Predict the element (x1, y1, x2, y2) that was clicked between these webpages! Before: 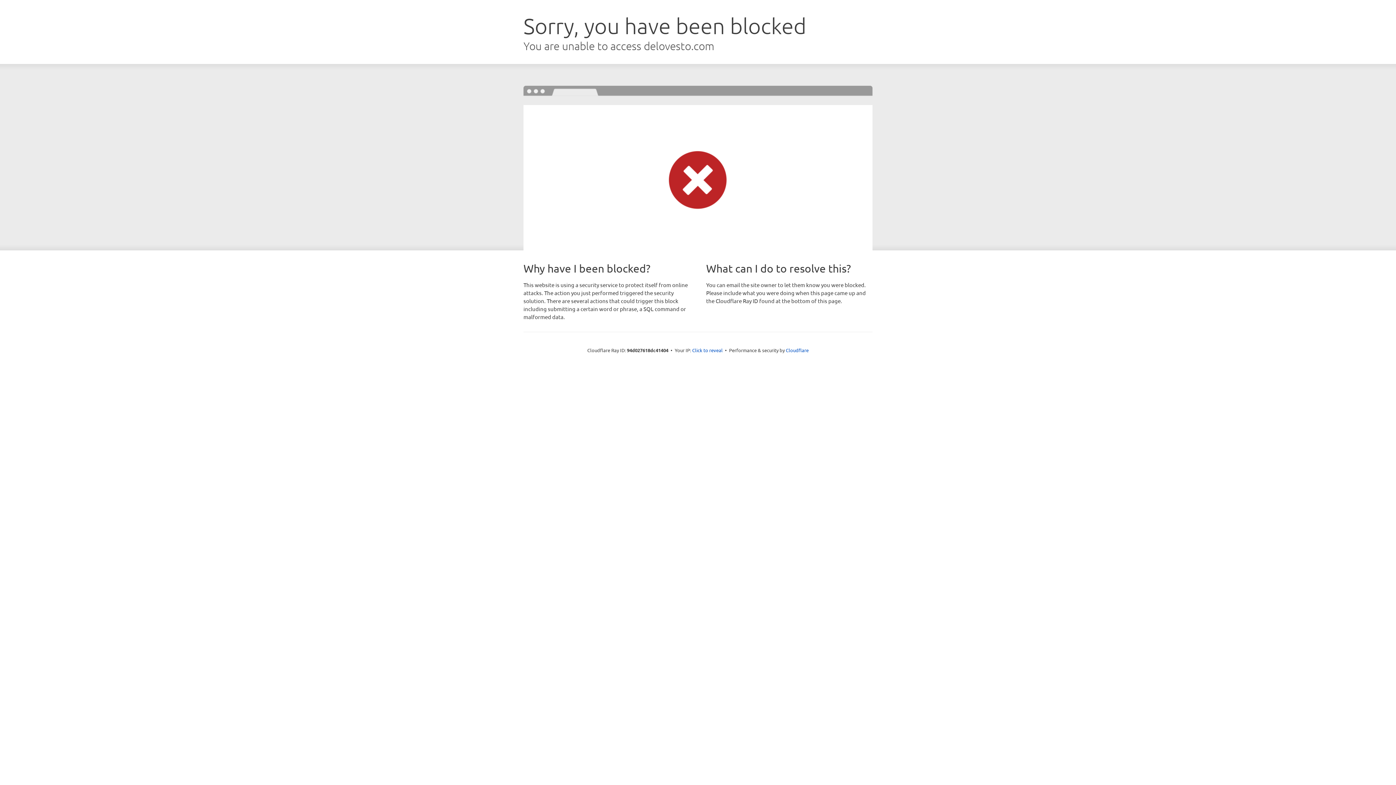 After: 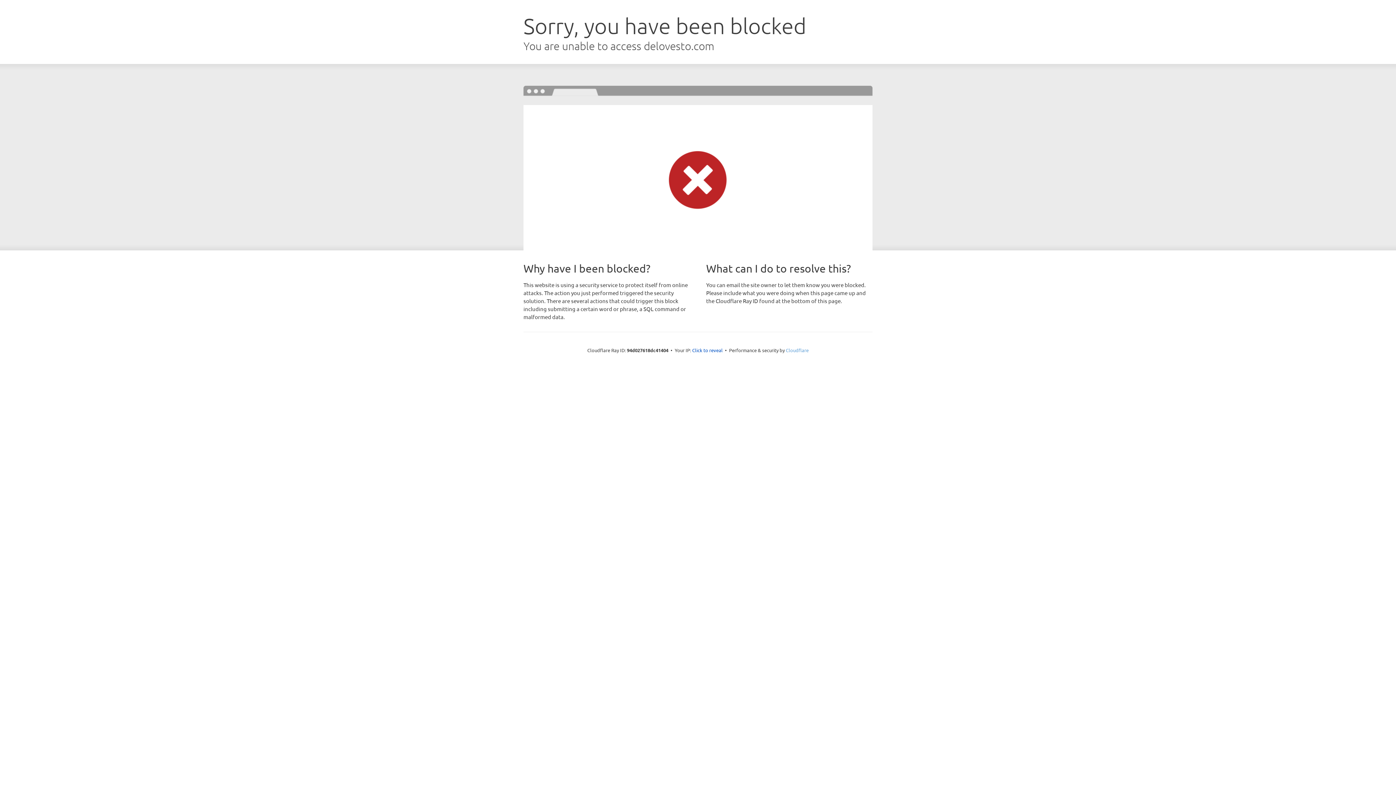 Action: bbox: (786, 347, 808, 353) label: Cloudflare